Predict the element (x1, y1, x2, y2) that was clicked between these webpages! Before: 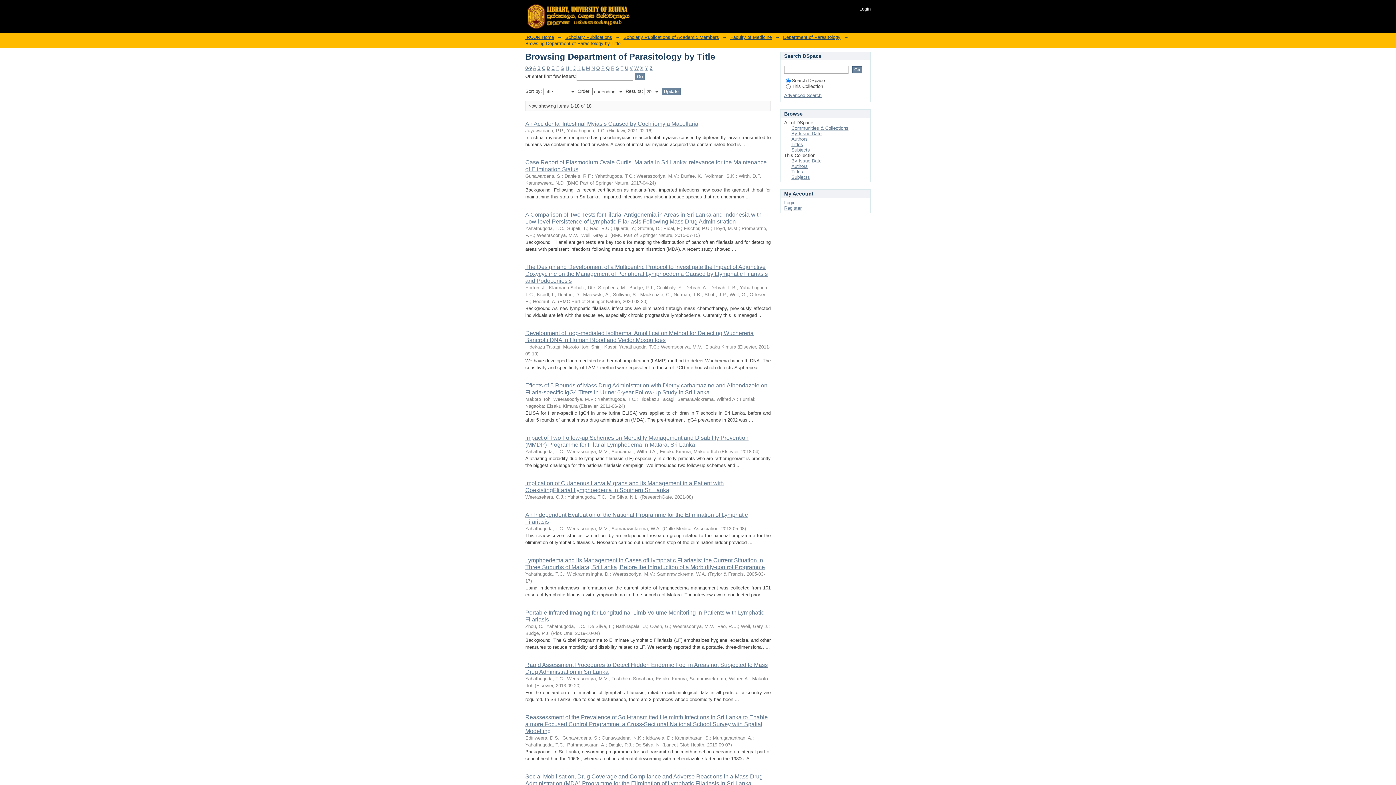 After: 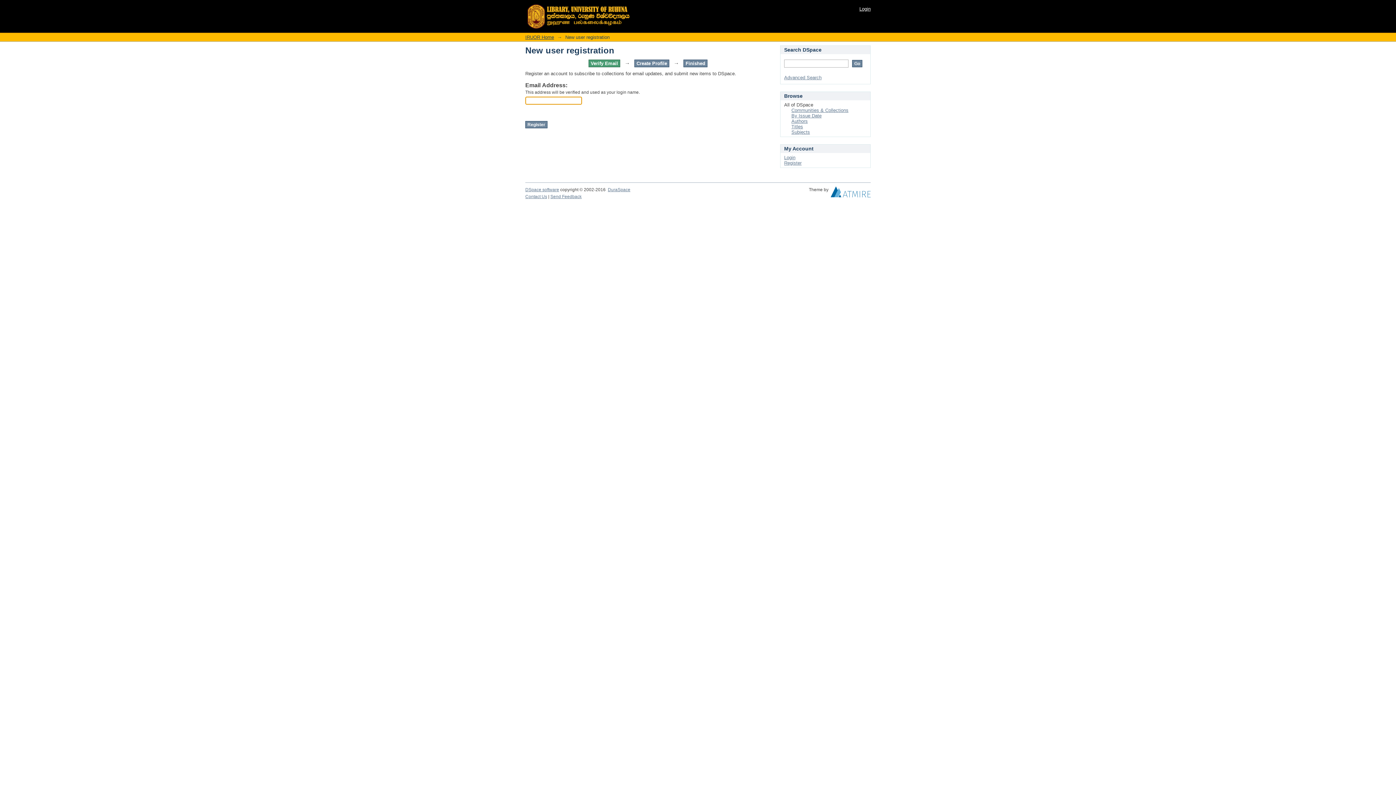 Action: bbox: (784, 205, 801, 210) label: Register